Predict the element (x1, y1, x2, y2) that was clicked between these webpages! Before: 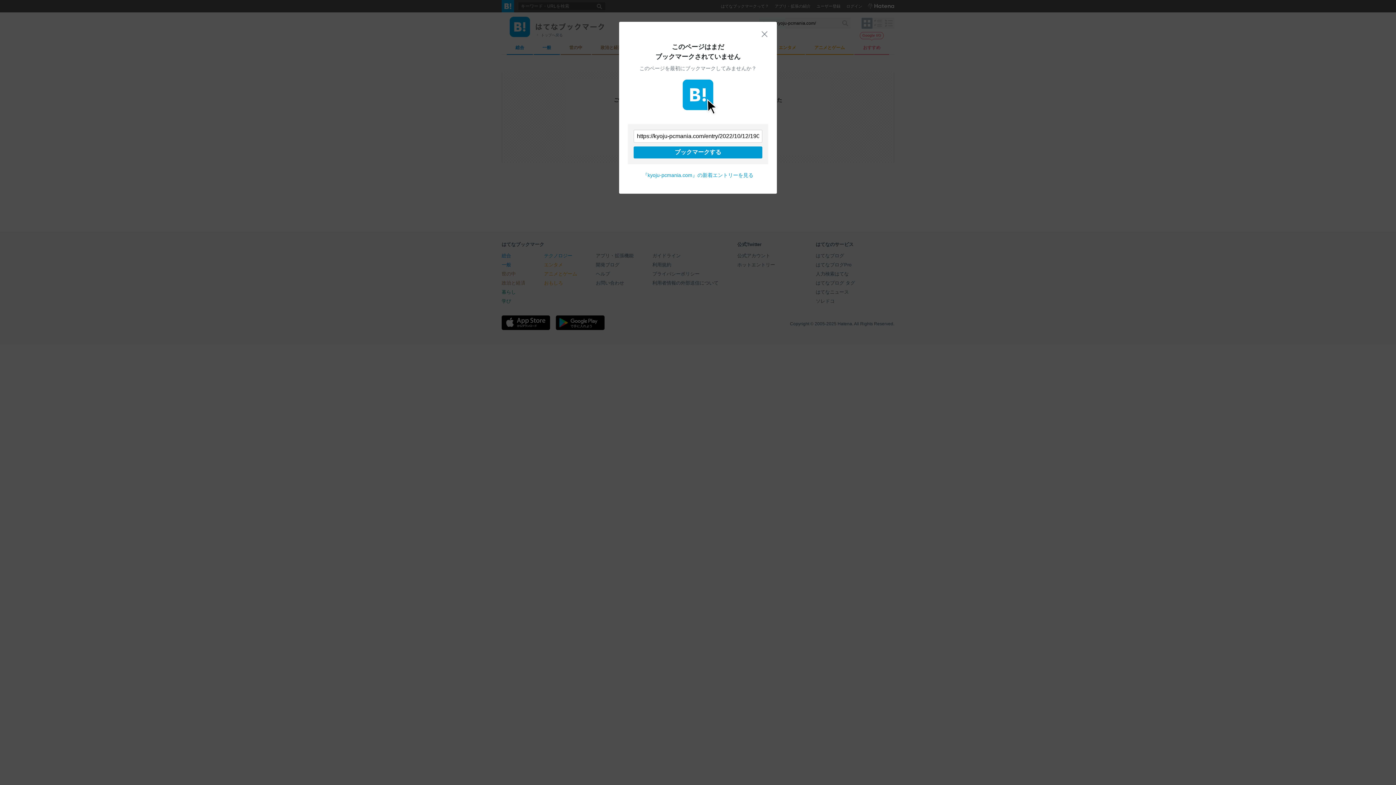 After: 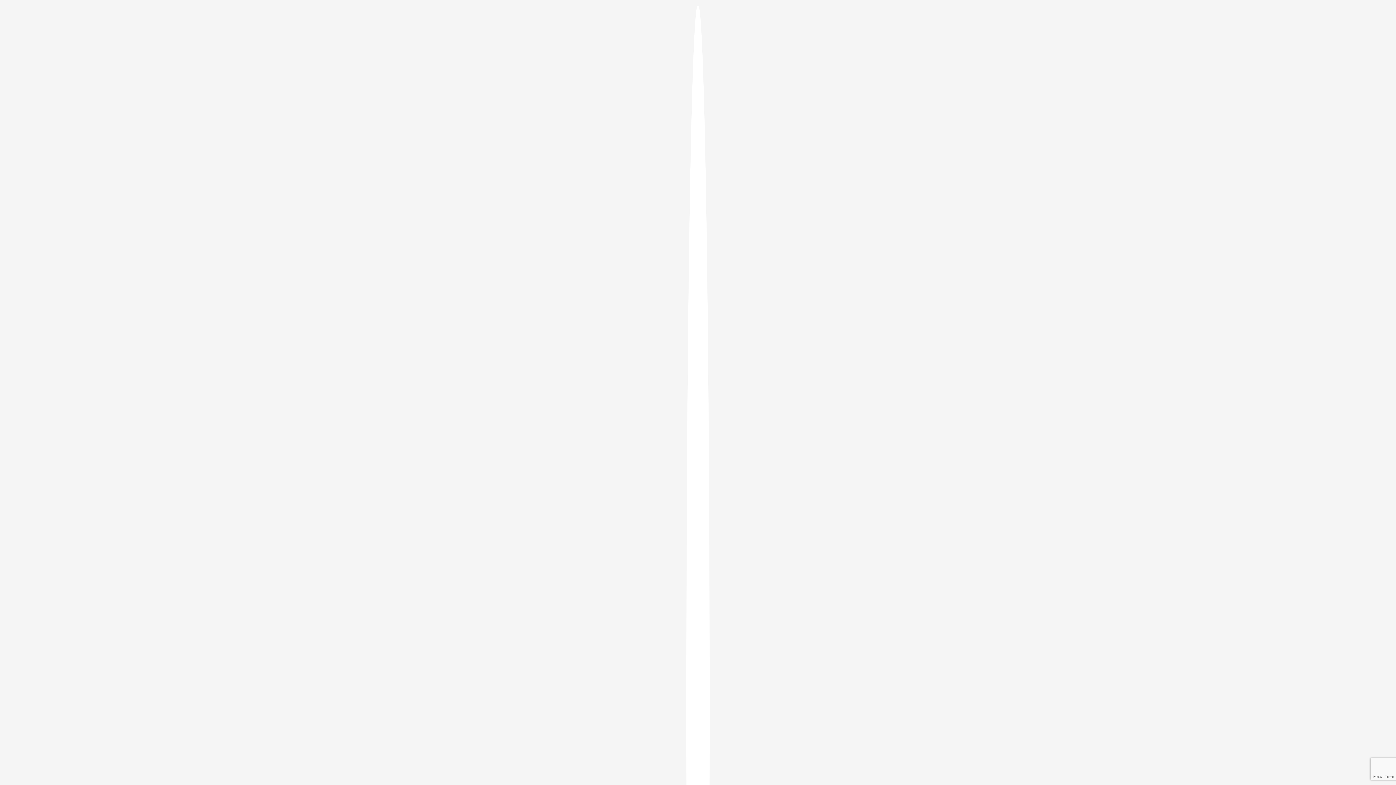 Action: label: ブックマークする bbox: (633, 146, 762, 158)